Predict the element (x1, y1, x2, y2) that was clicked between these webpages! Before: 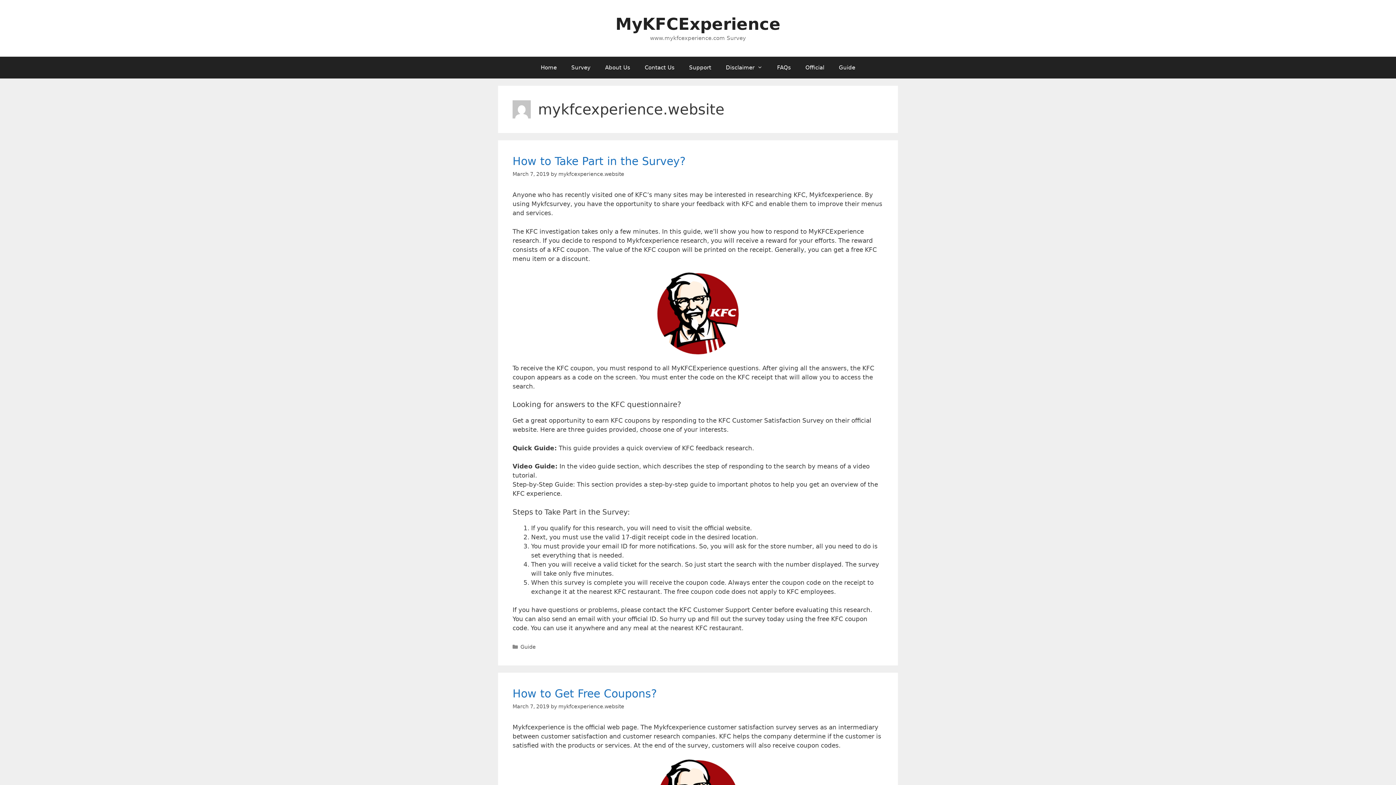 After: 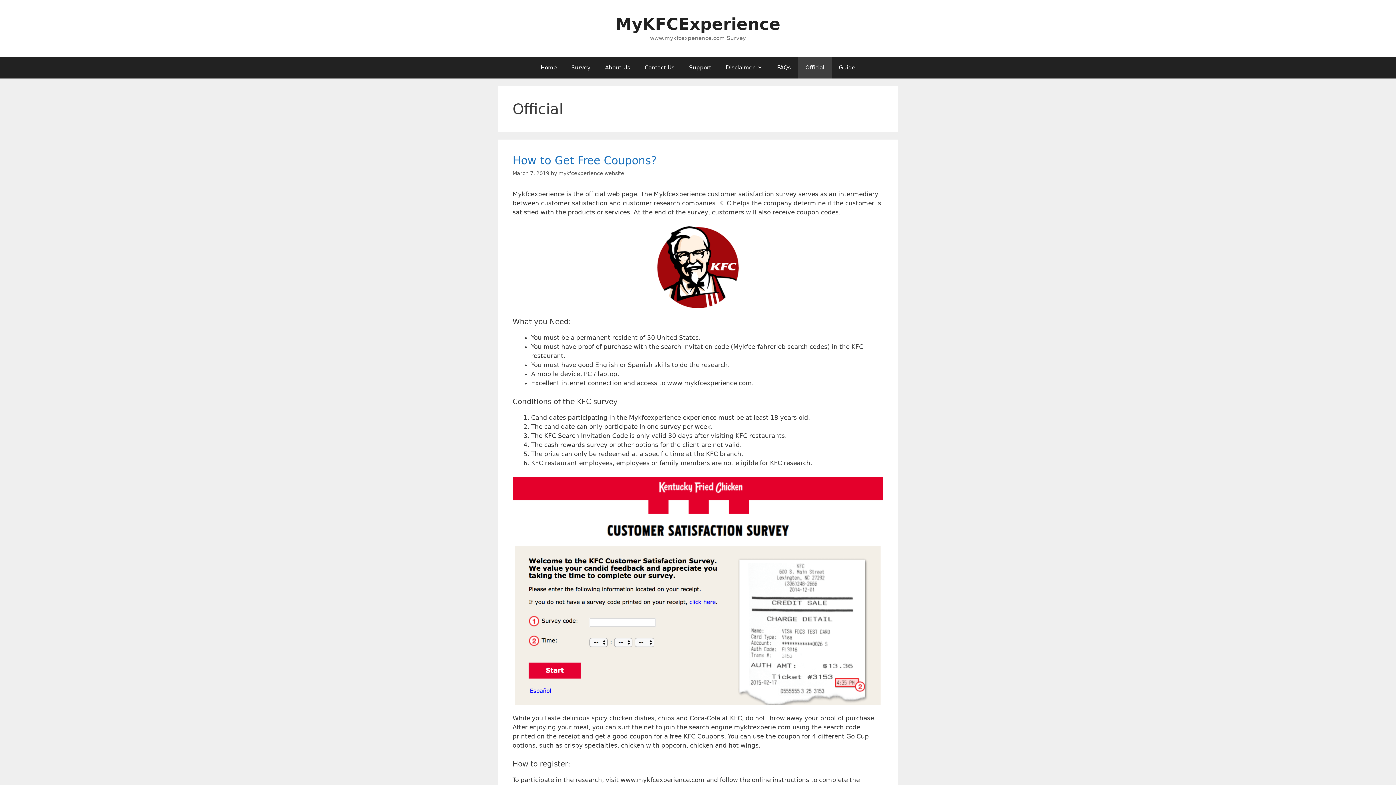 Action: bbox: (798, 56, 831, 78) label: Official